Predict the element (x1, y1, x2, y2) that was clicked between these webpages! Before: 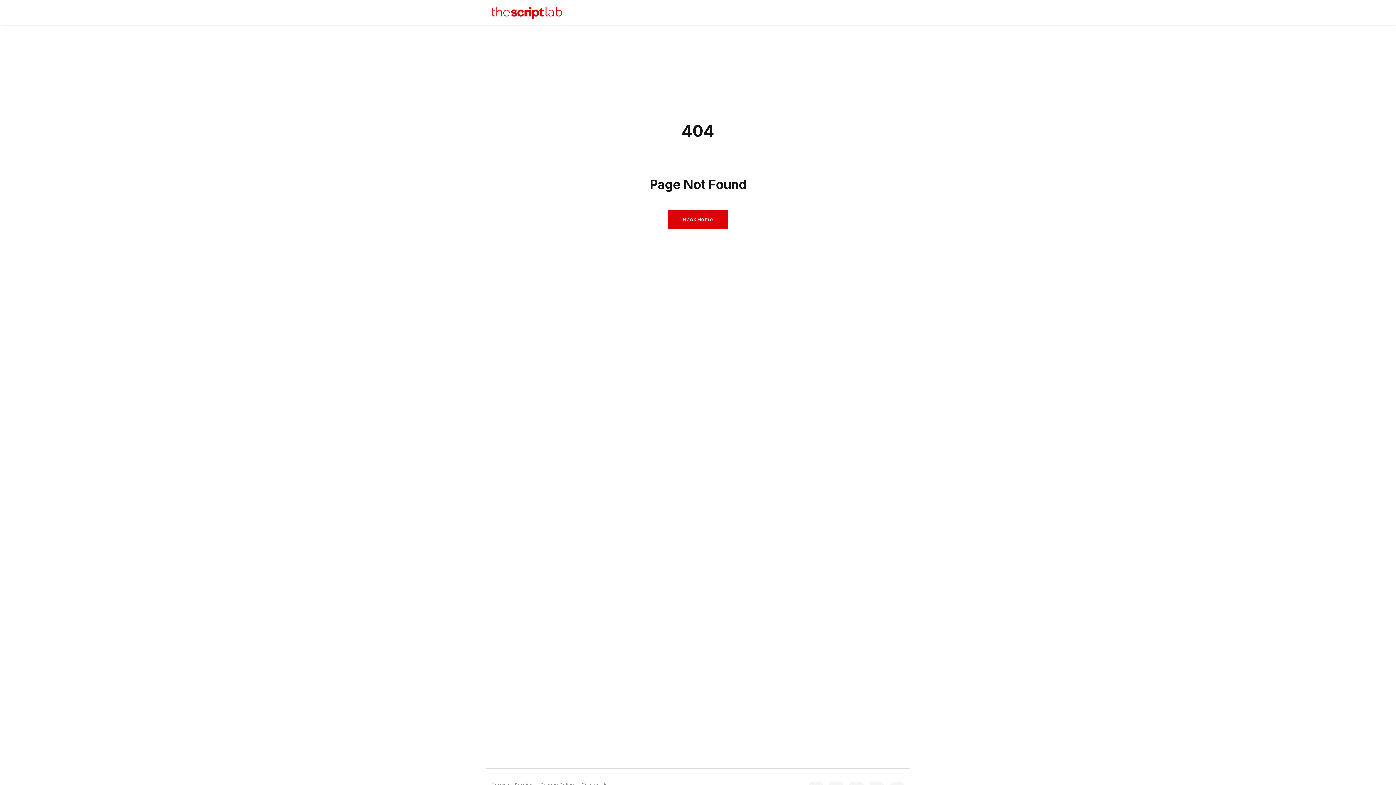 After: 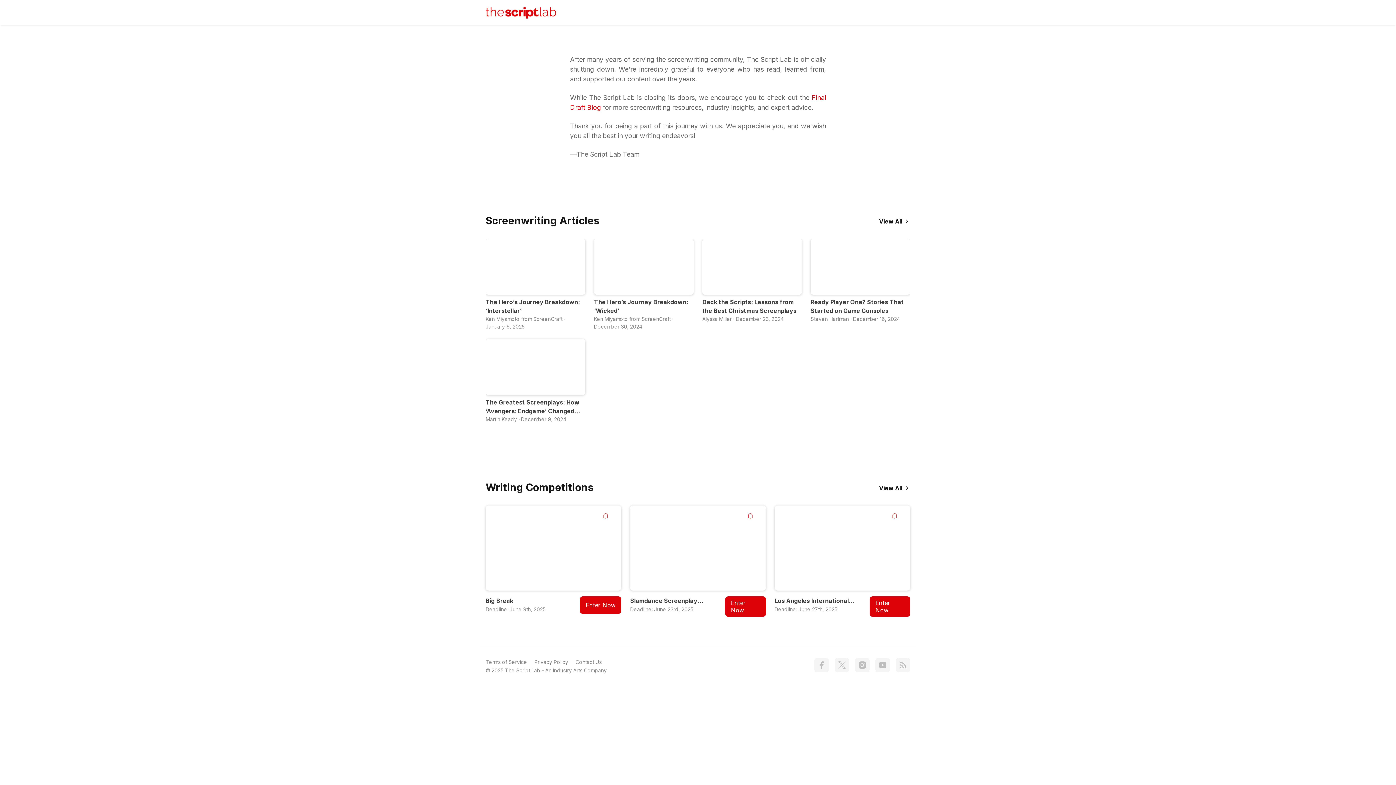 Action: bbox: (491, 6, 573, 18)